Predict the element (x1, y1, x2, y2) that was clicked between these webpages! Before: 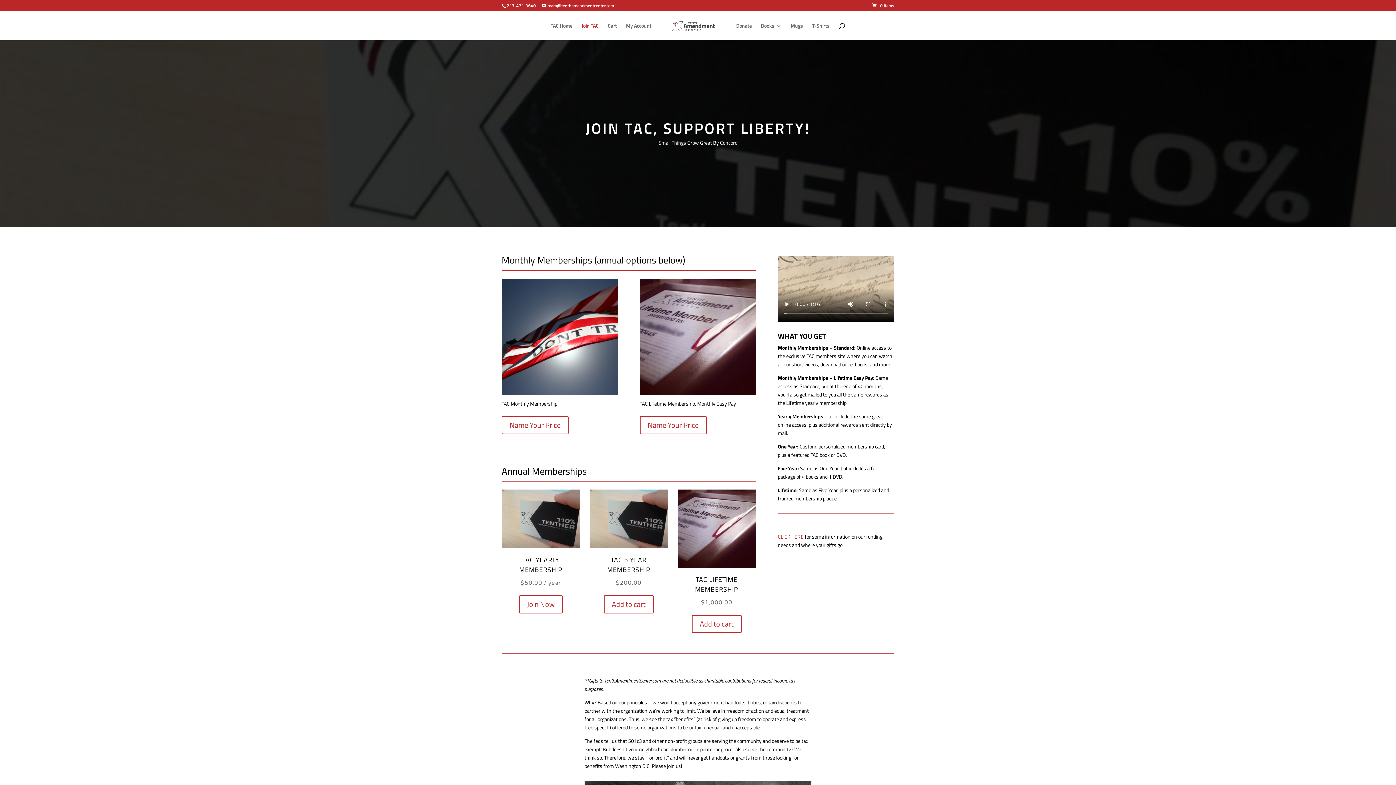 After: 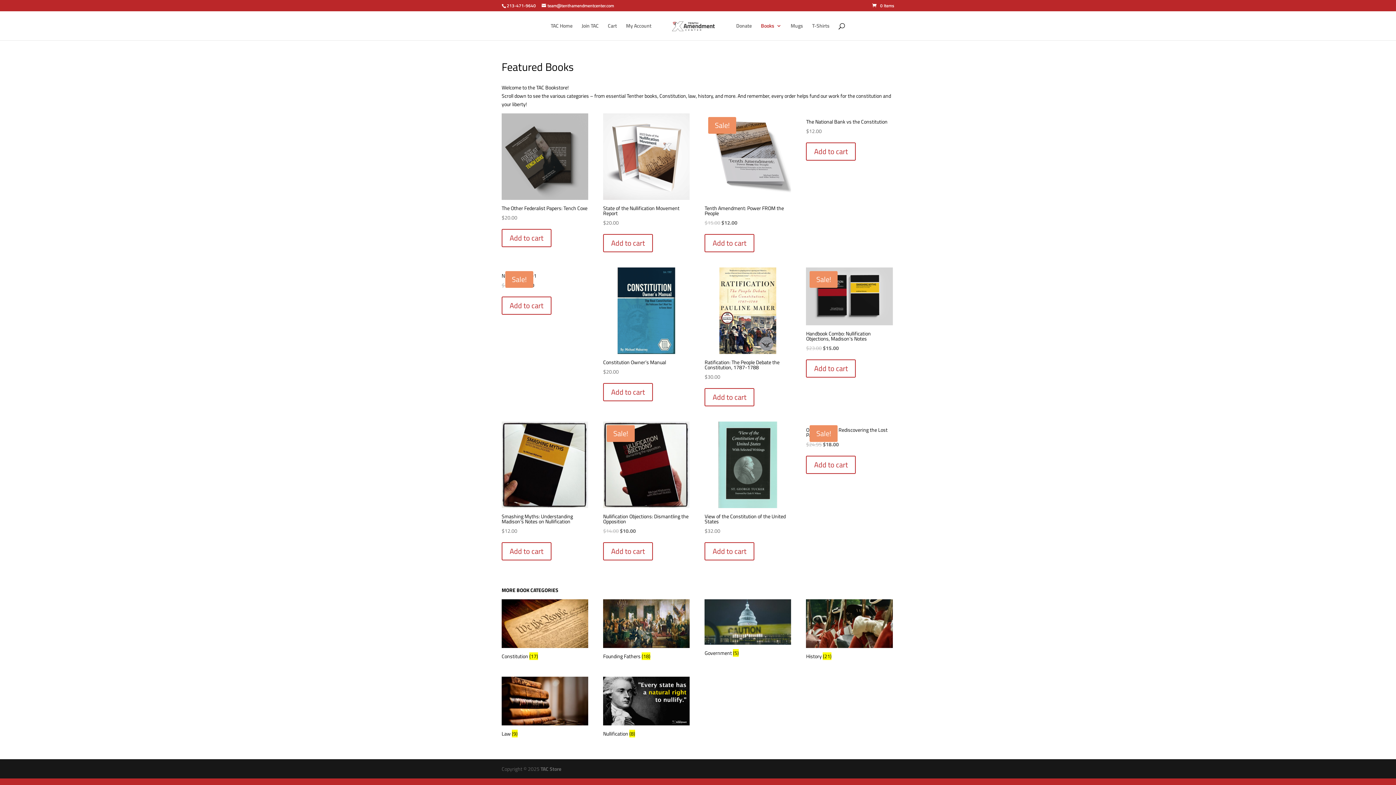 Action: label: Books bbox: (761, 23, 781, 40)